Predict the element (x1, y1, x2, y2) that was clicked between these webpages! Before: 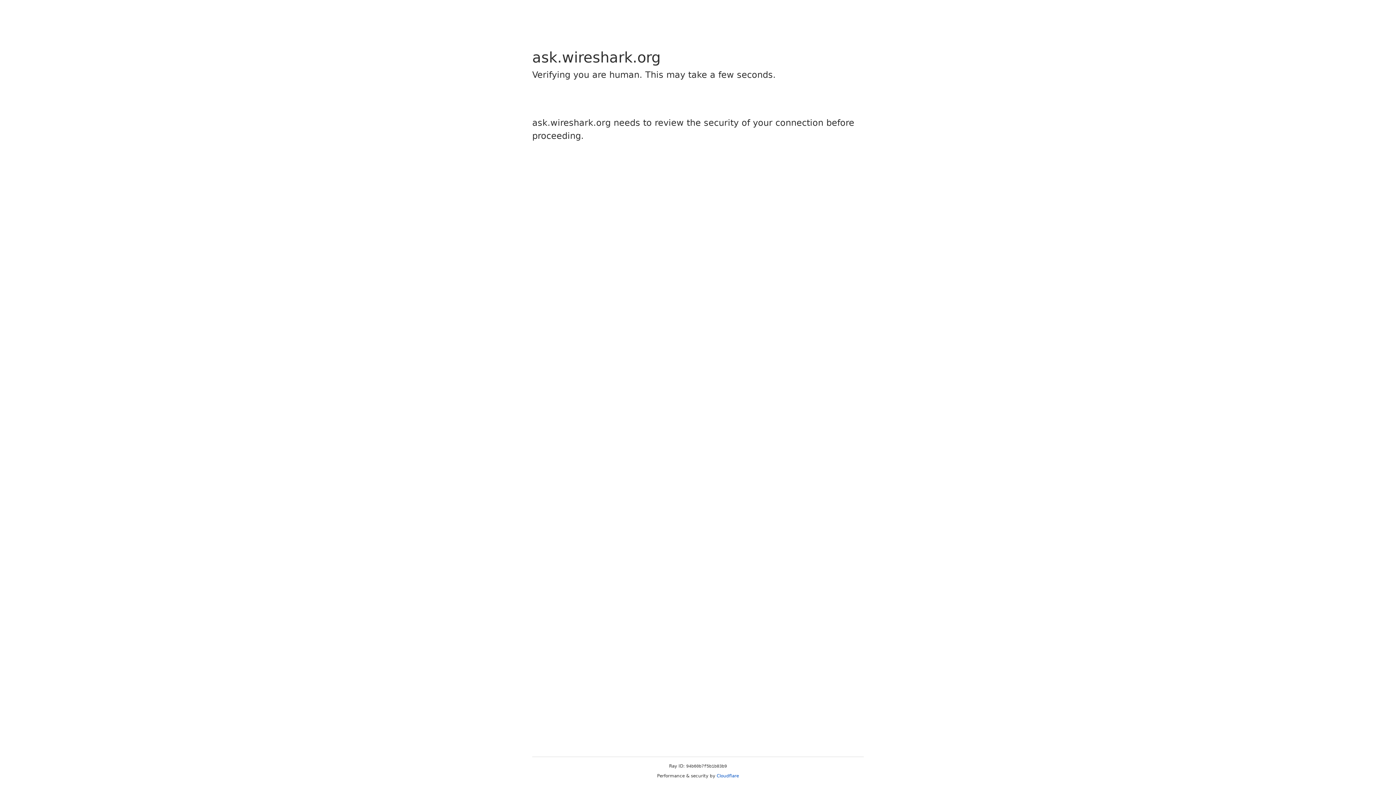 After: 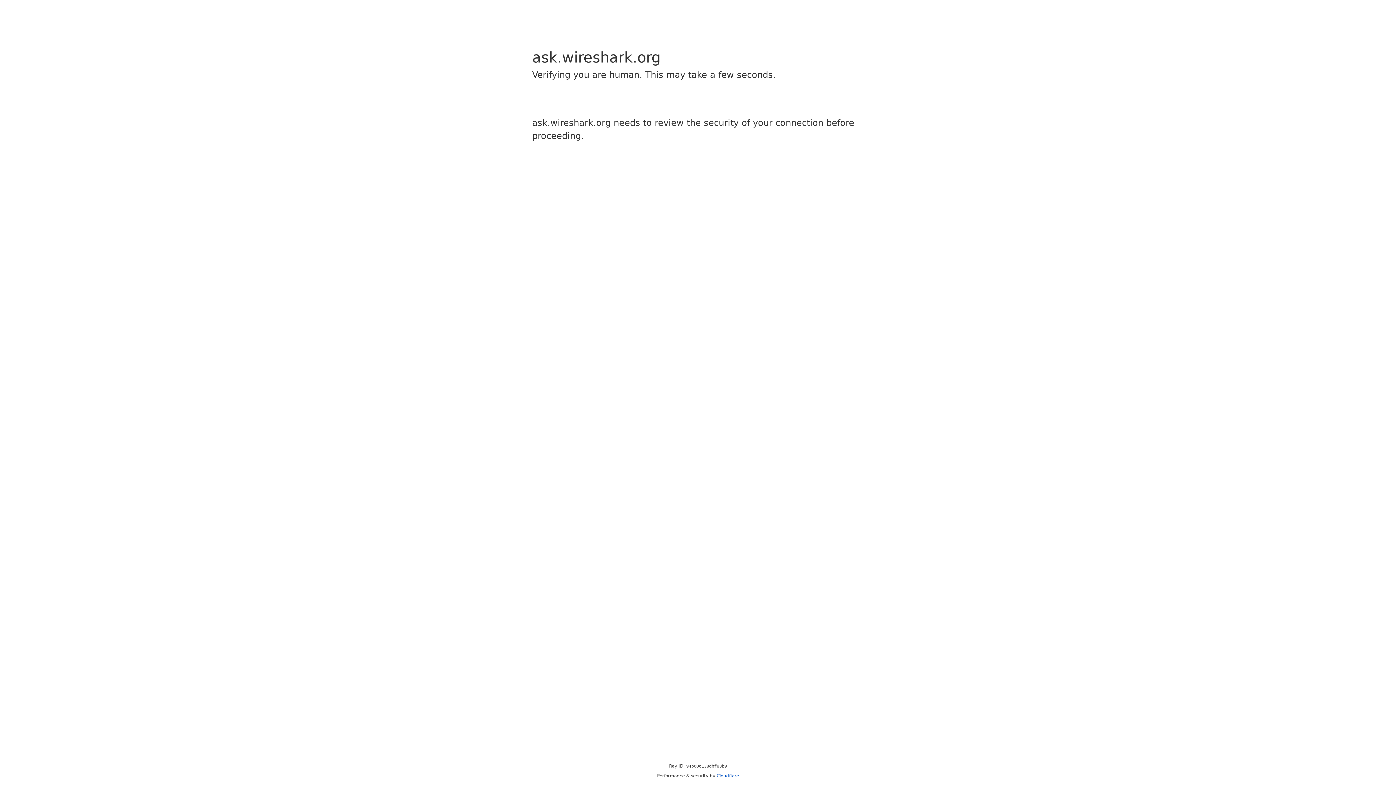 Action: bbox: (716, 773, 739, 778) label: Cloudflare